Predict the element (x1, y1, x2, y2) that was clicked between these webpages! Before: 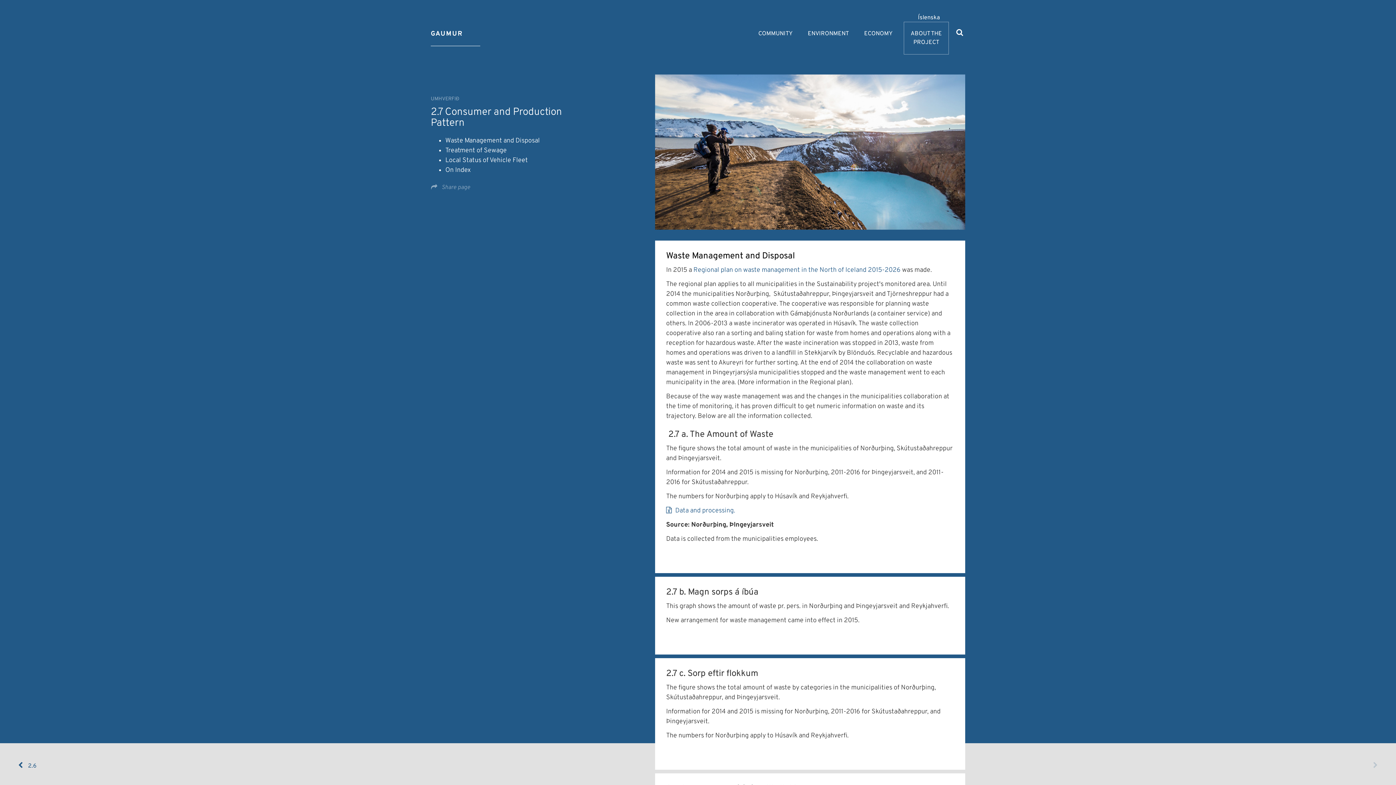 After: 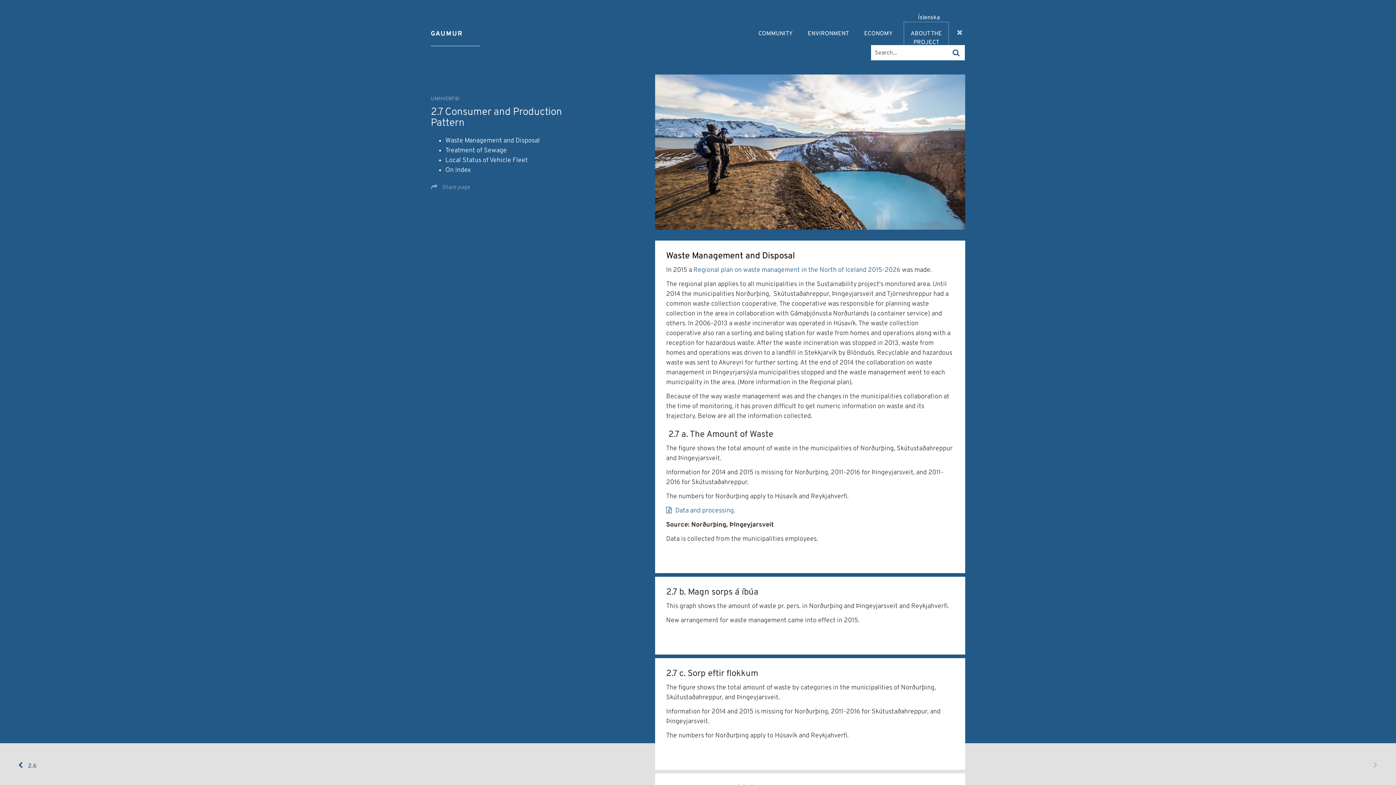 Action: bbox: (954, 25, 965, 38) label: Toggle search